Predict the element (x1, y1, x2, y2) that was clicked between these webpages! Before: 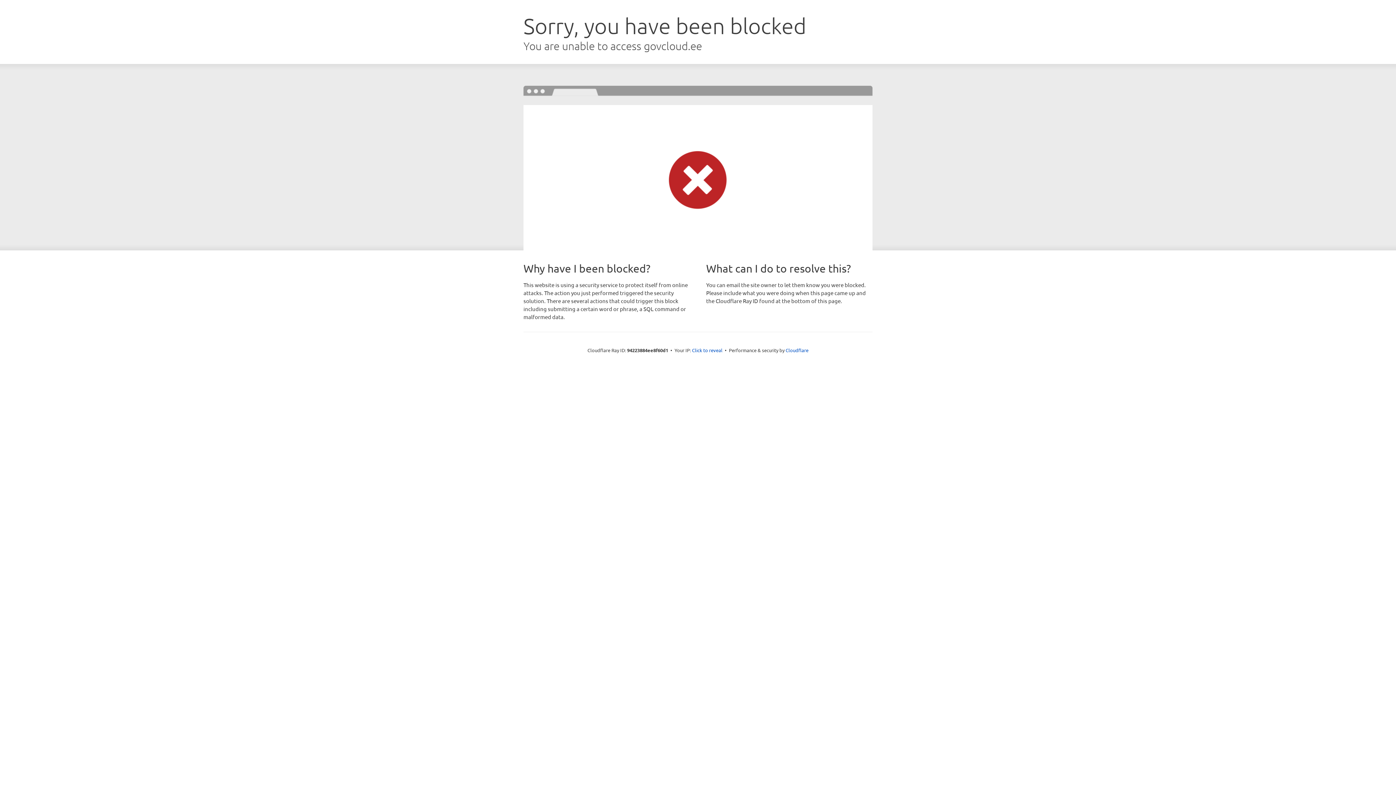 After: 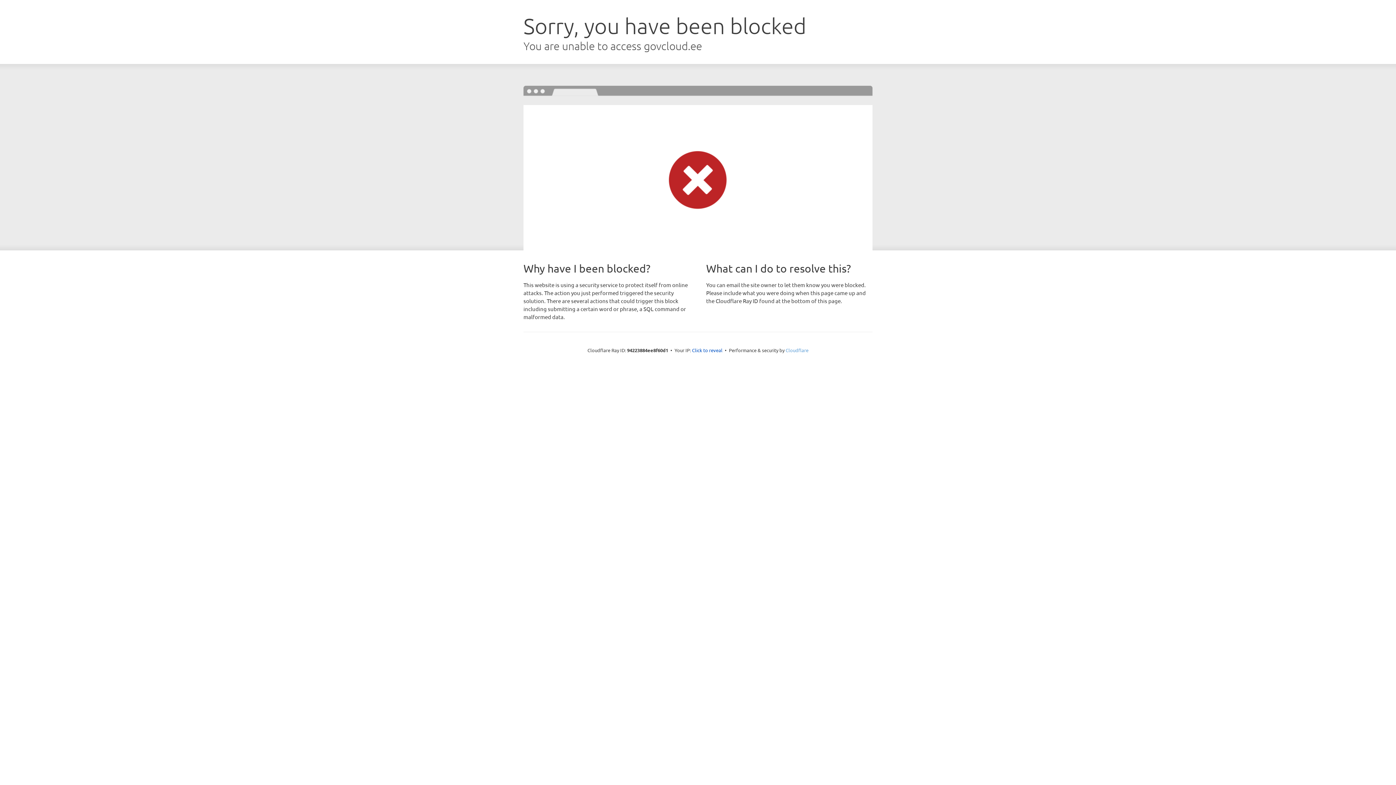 Action: bbox: (785, 347, 808, 353) label: Cloudflare